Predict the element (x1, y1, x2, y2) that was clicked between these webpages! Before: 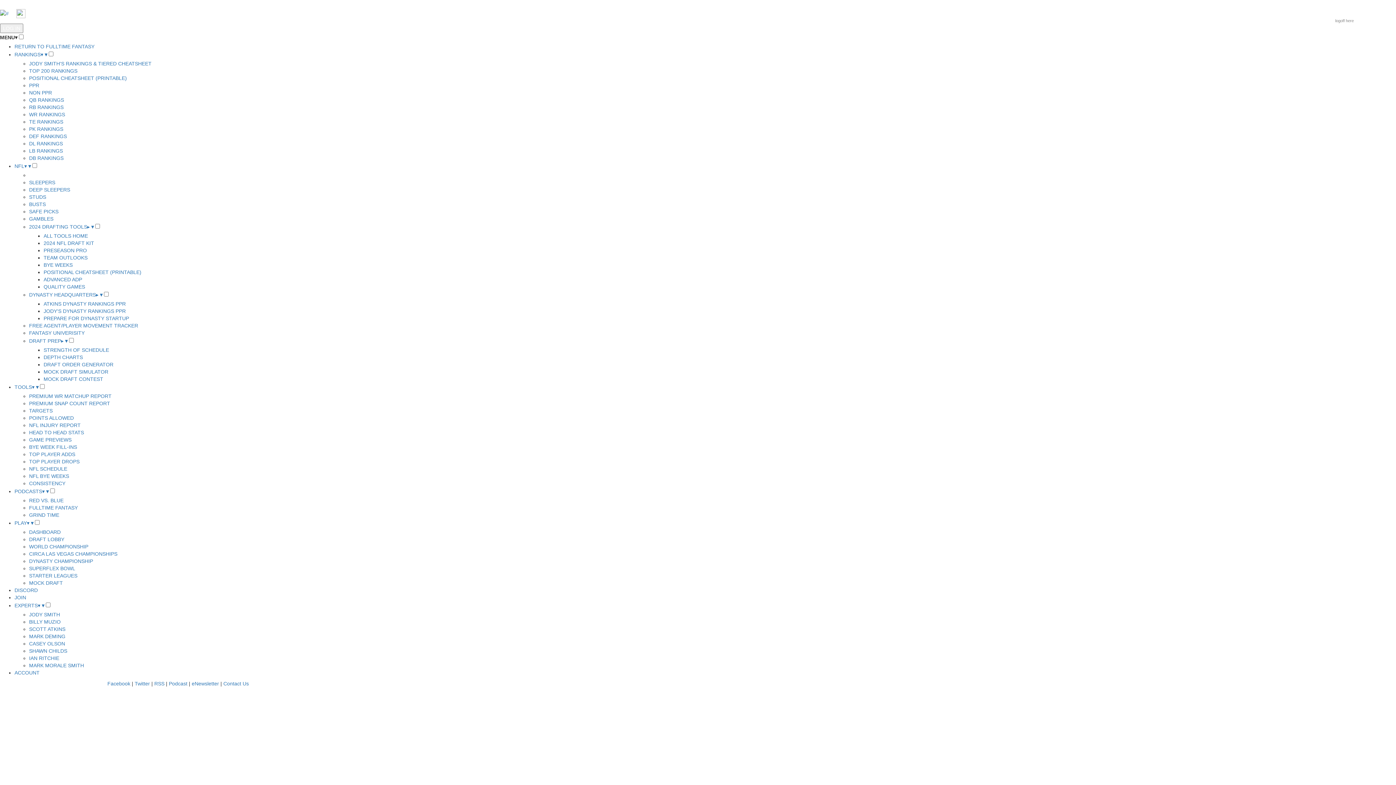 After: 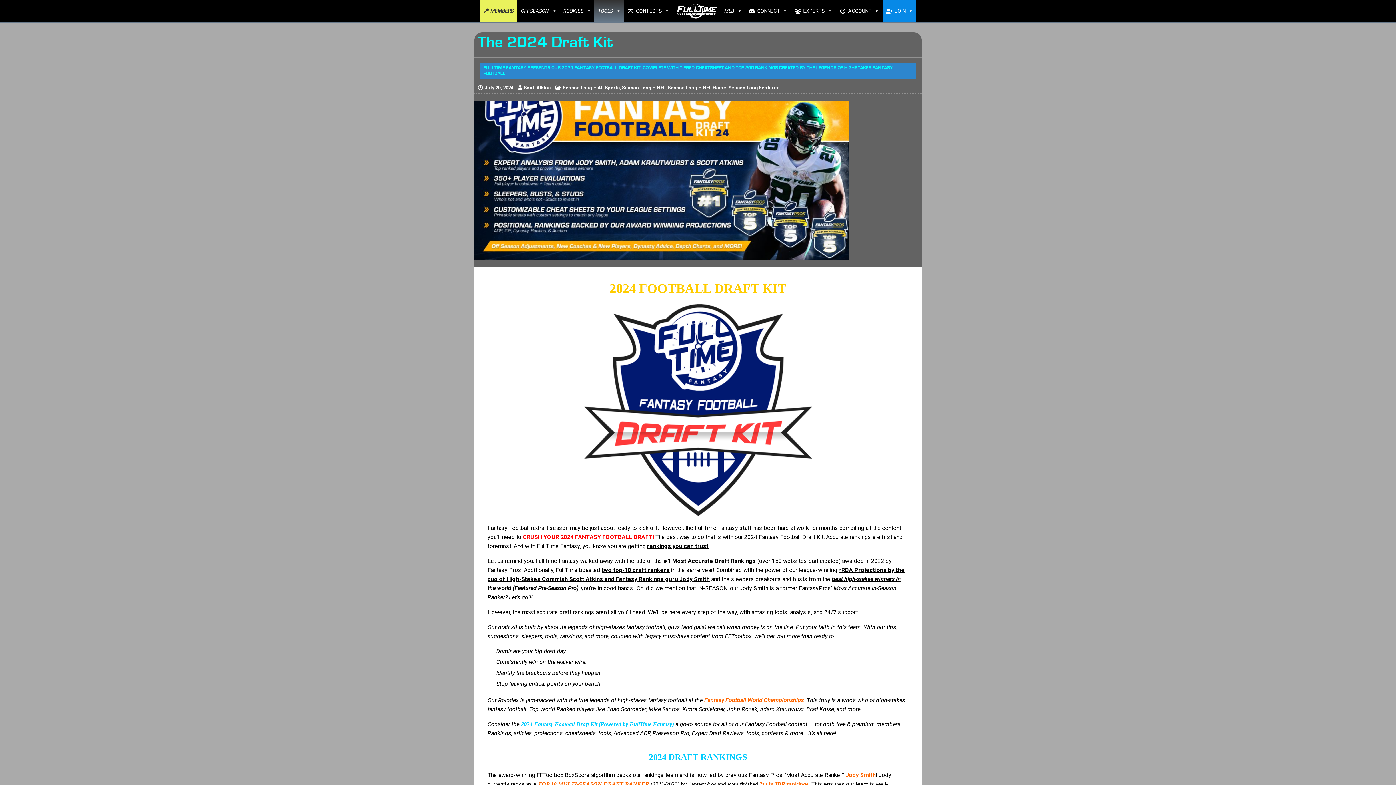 Action: bbox: (43, 240, 94, 246) label: 2024 NFL DRAFT KIT